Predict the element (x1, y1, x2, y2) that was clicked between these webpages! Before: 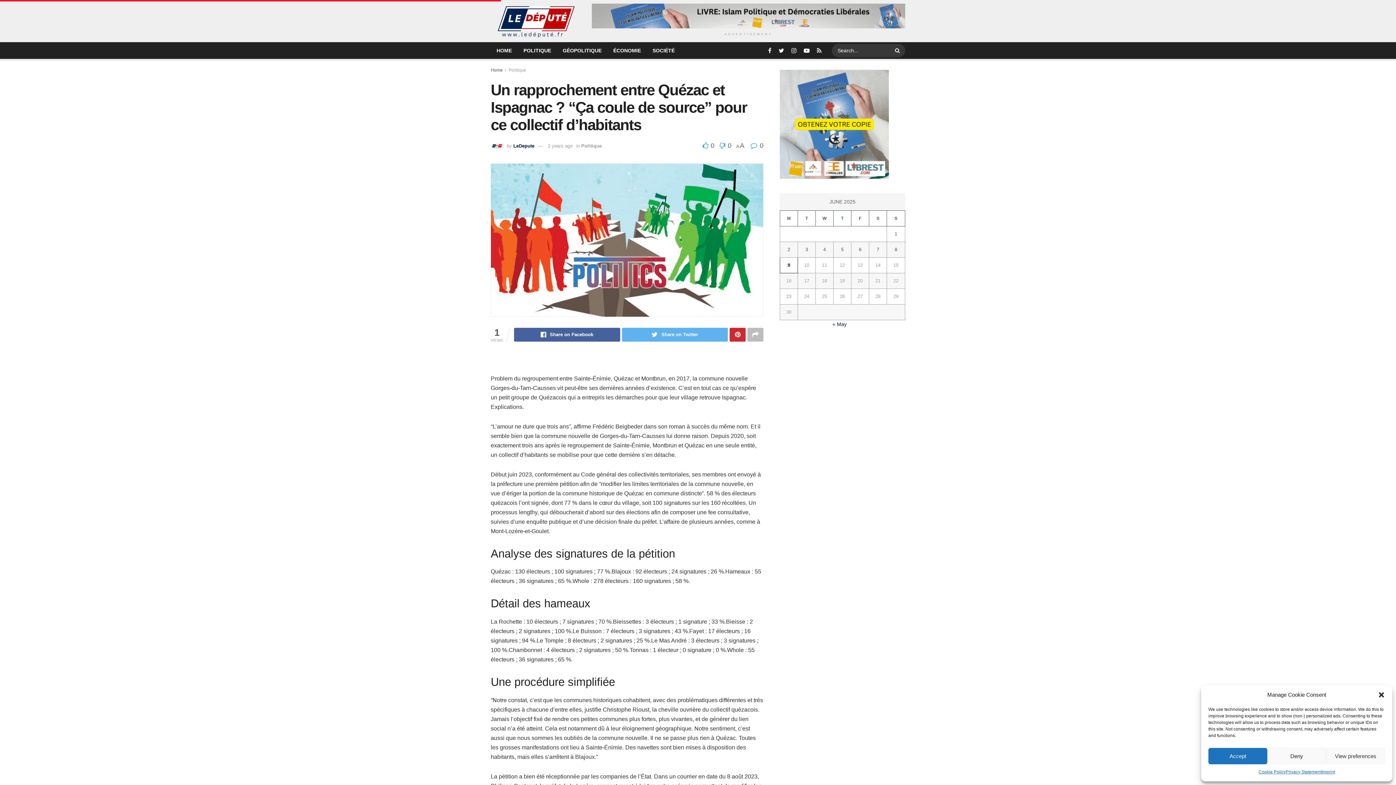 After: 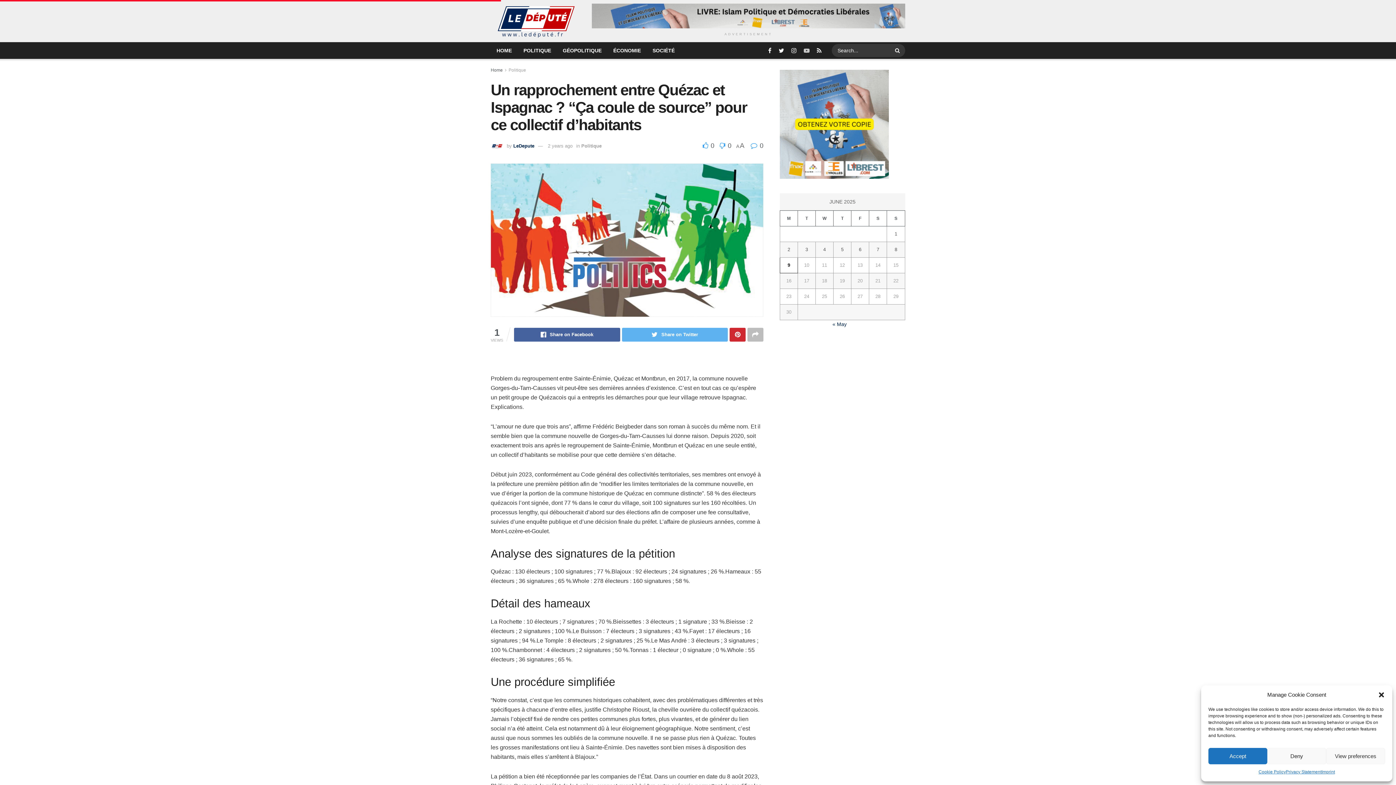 Action: bbox: (804, 42, 809, 59)